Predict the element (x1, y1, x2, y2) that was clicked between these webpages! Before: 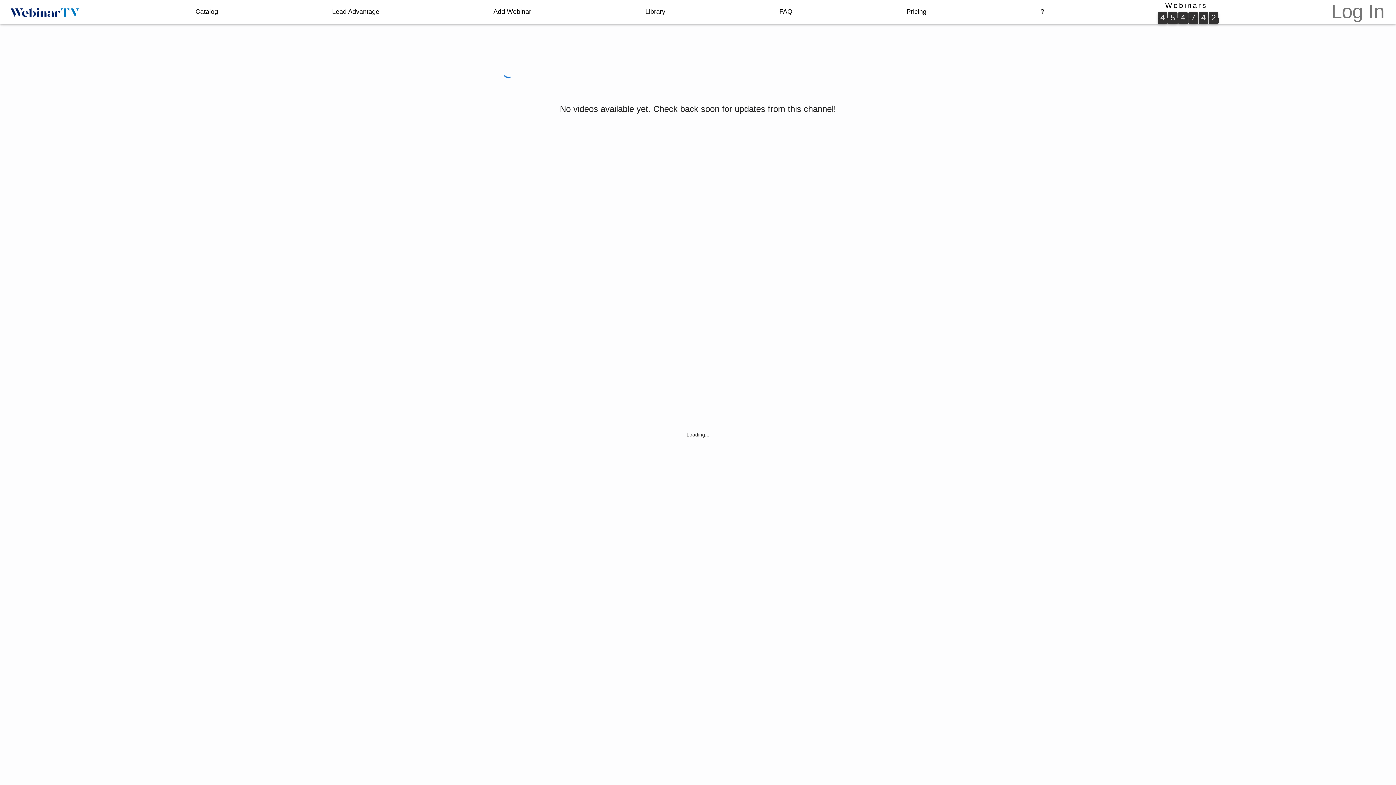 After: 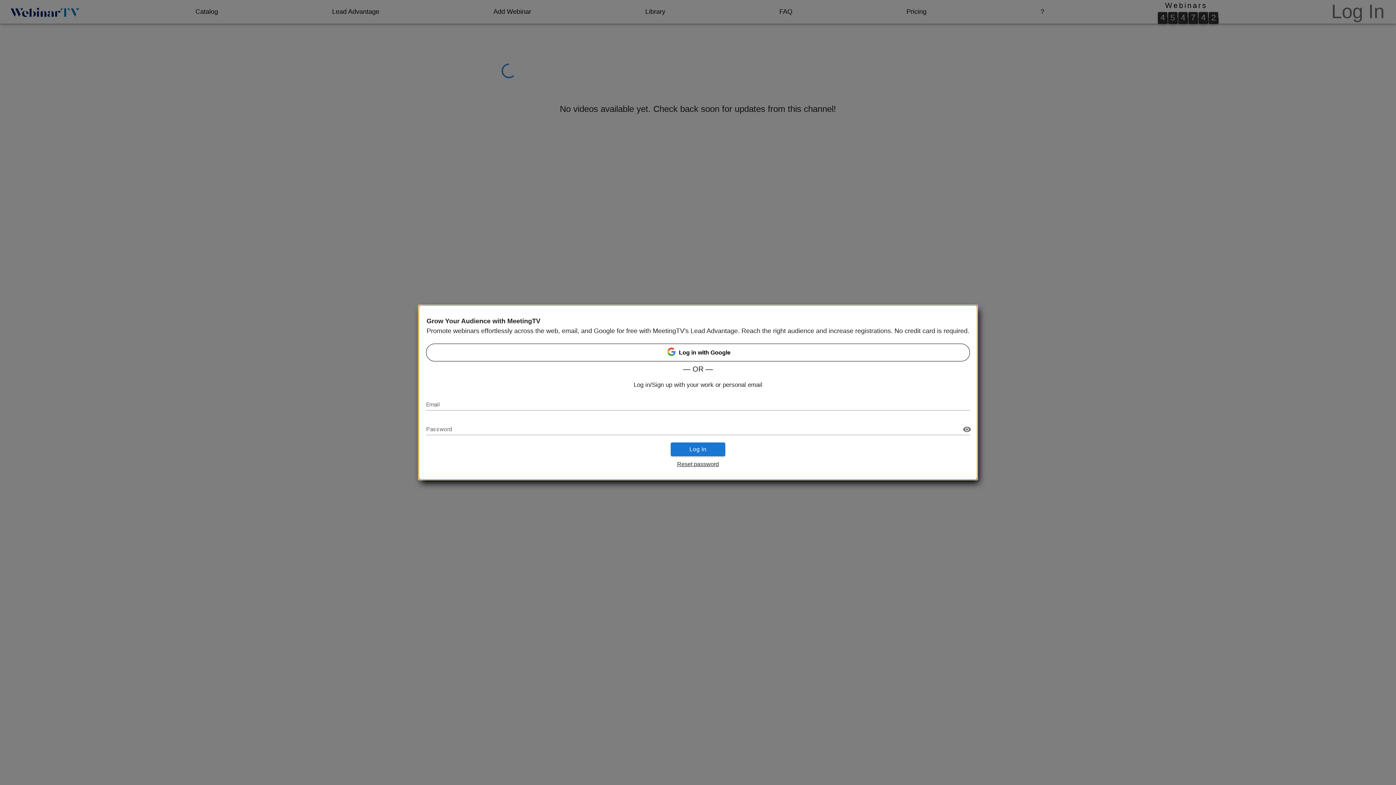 Action: bbox: (1328, -2, 1387, 25) label: Log In